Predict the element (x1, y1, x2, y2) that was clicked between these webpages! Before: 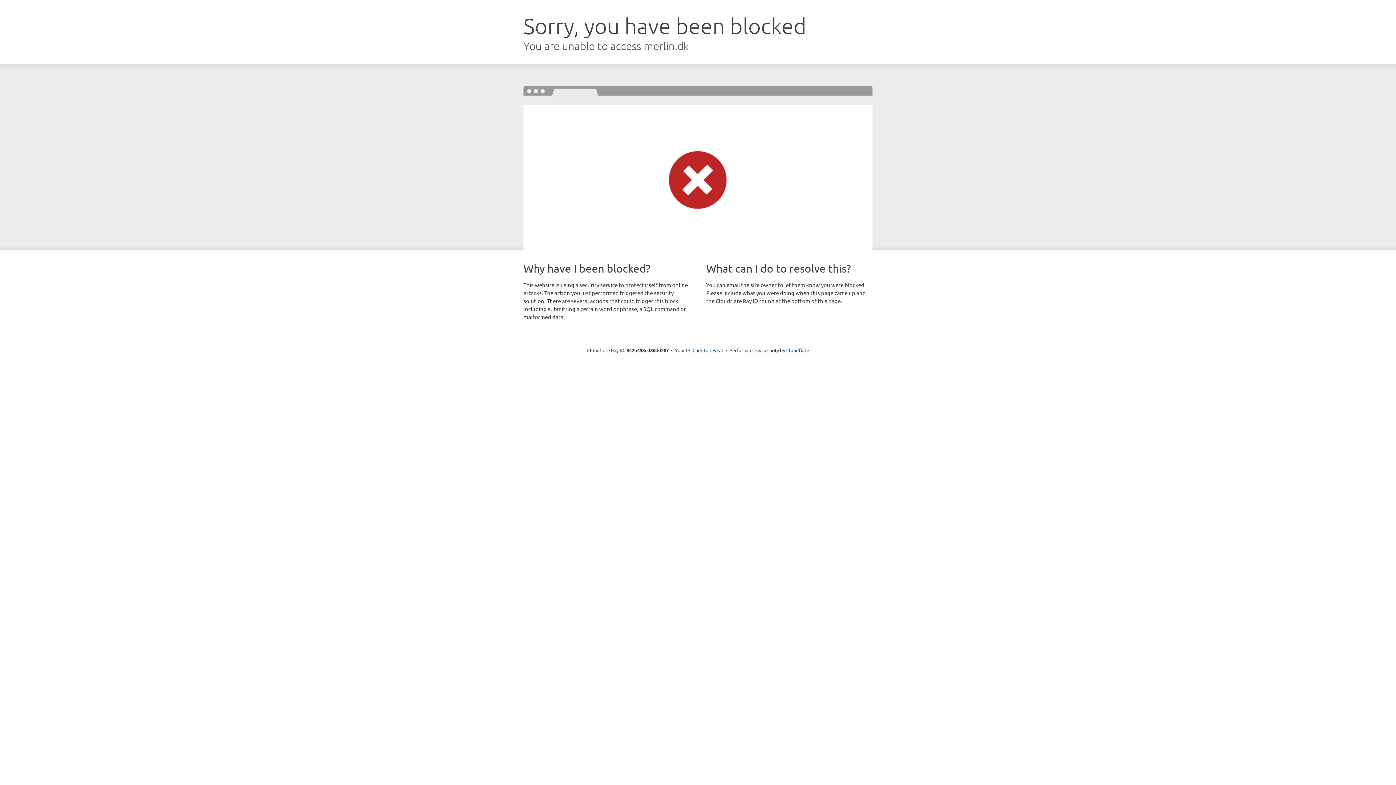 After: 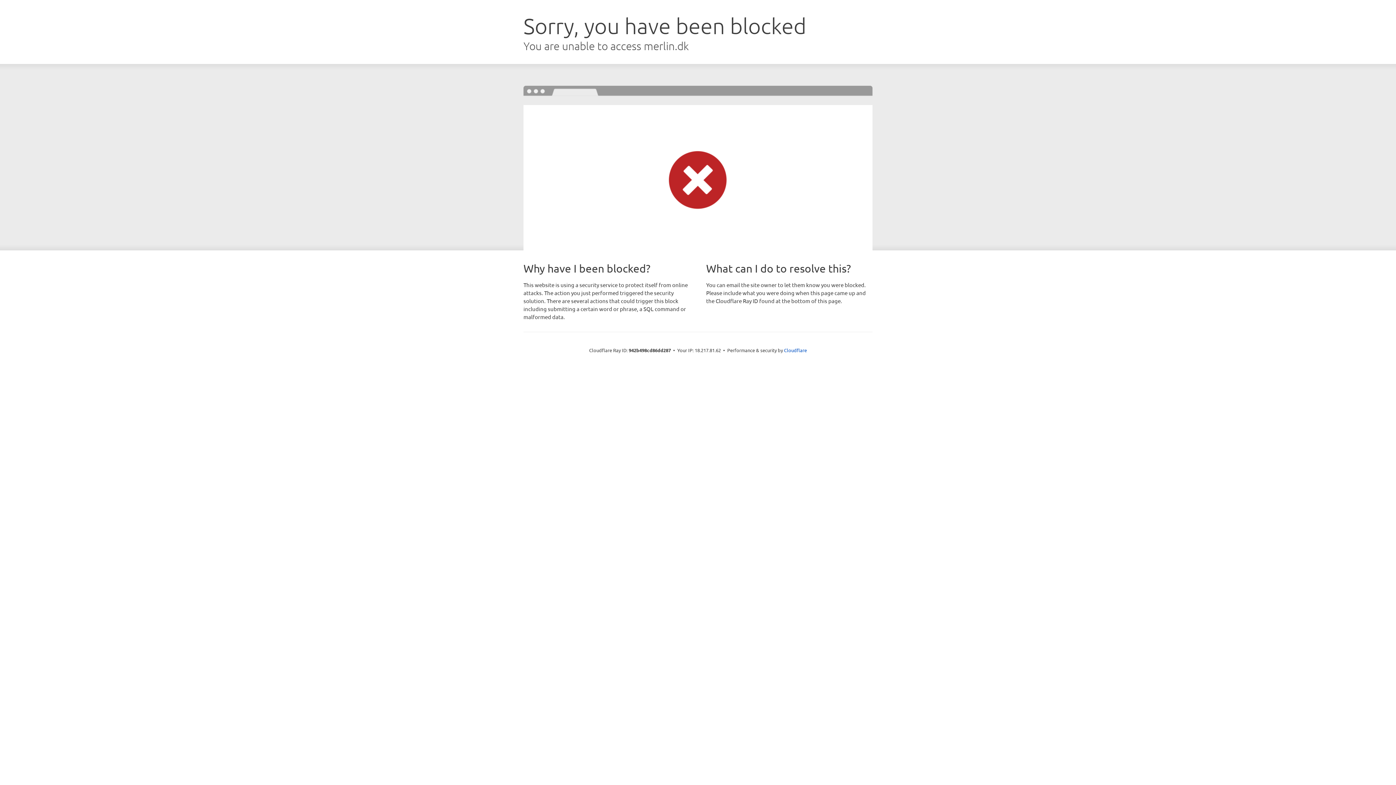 Action: bbox: (692, 346, 723, 353) label: Click to reveal